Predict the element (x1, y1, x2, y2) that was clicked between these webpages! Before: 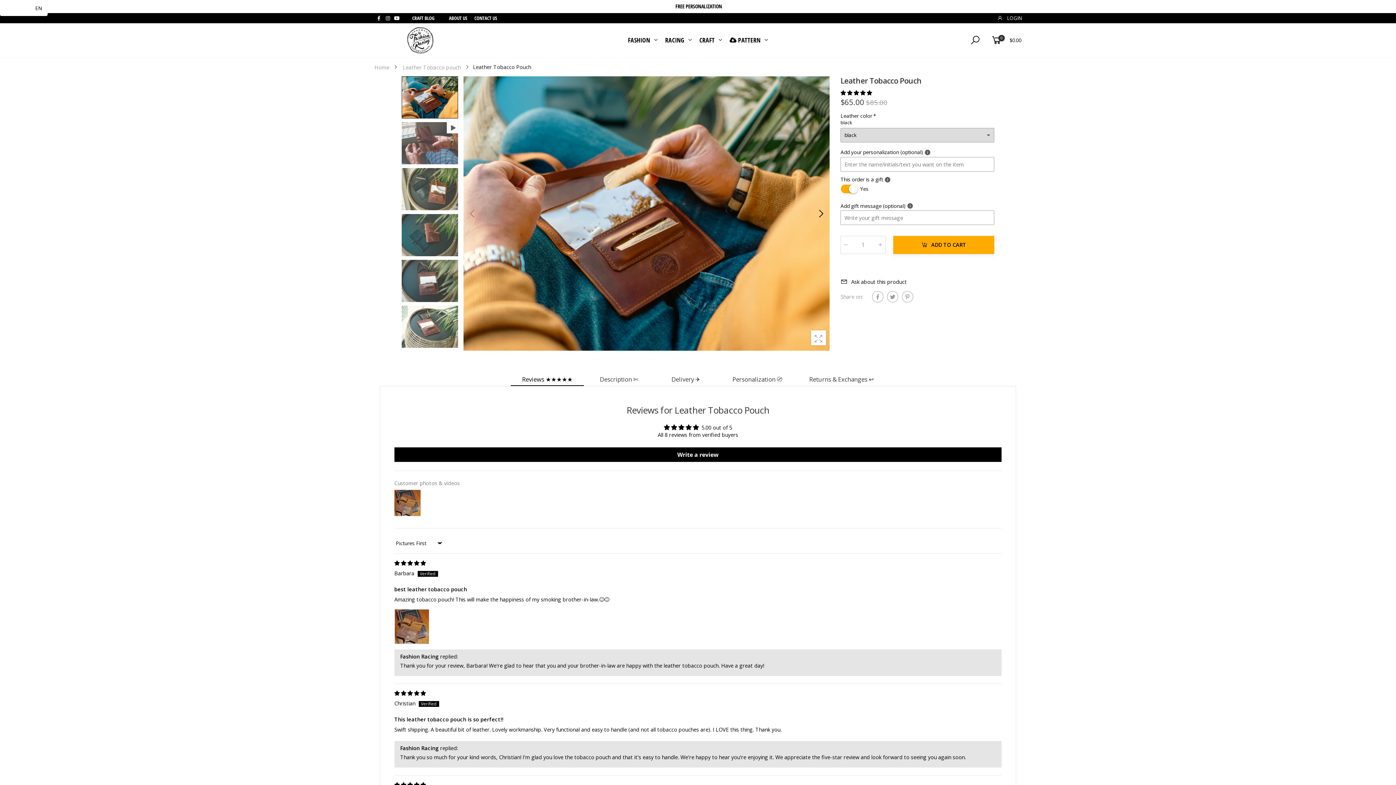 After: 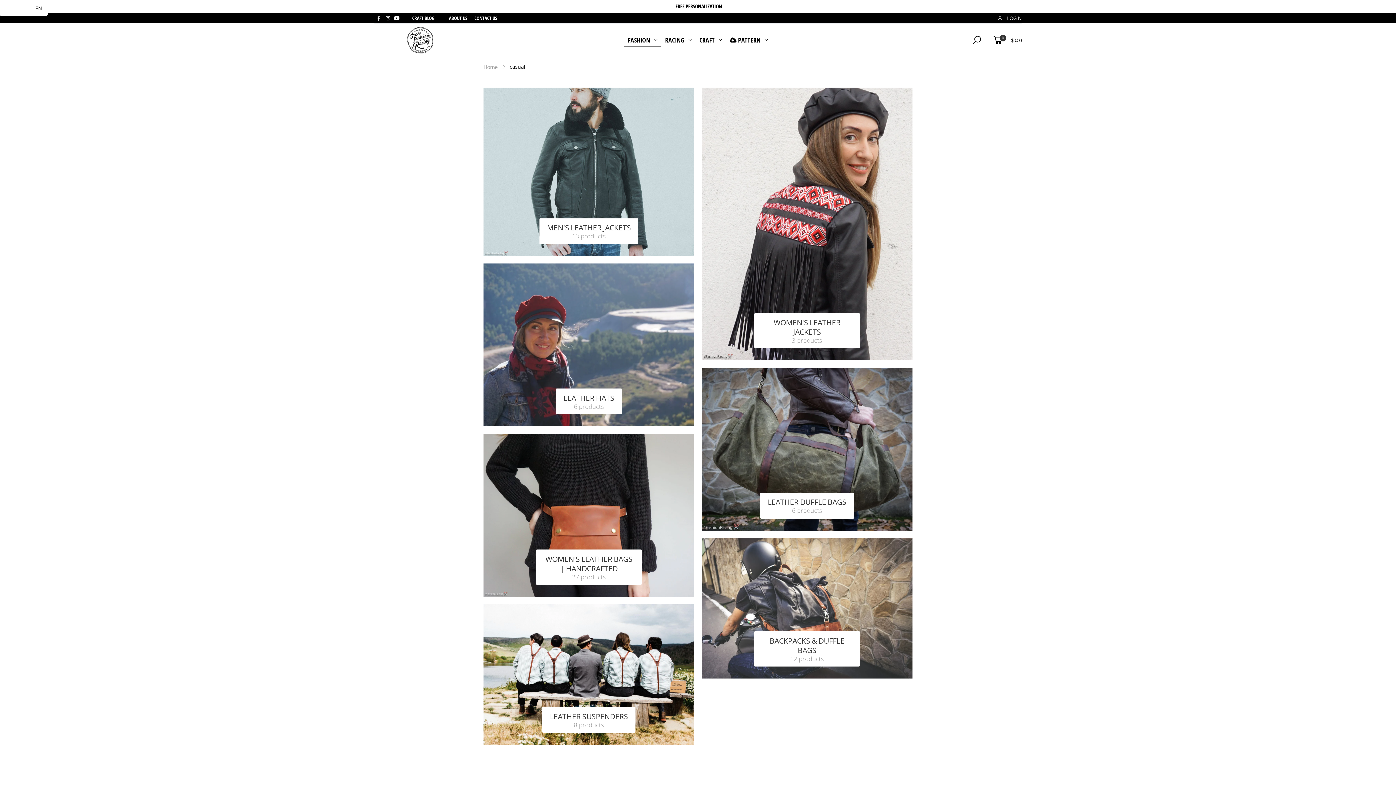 Action: label: FASHION bbox: (628, 30, 657, 50)